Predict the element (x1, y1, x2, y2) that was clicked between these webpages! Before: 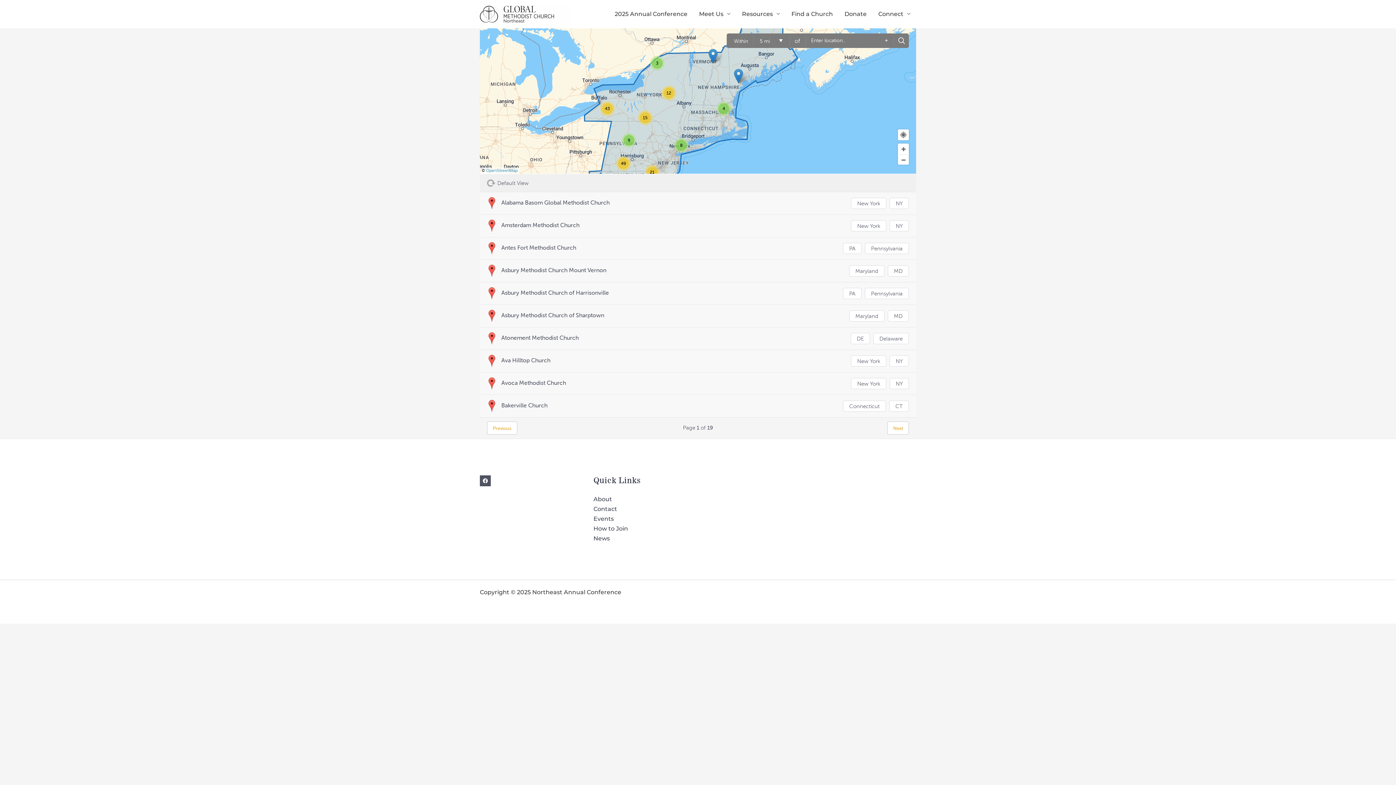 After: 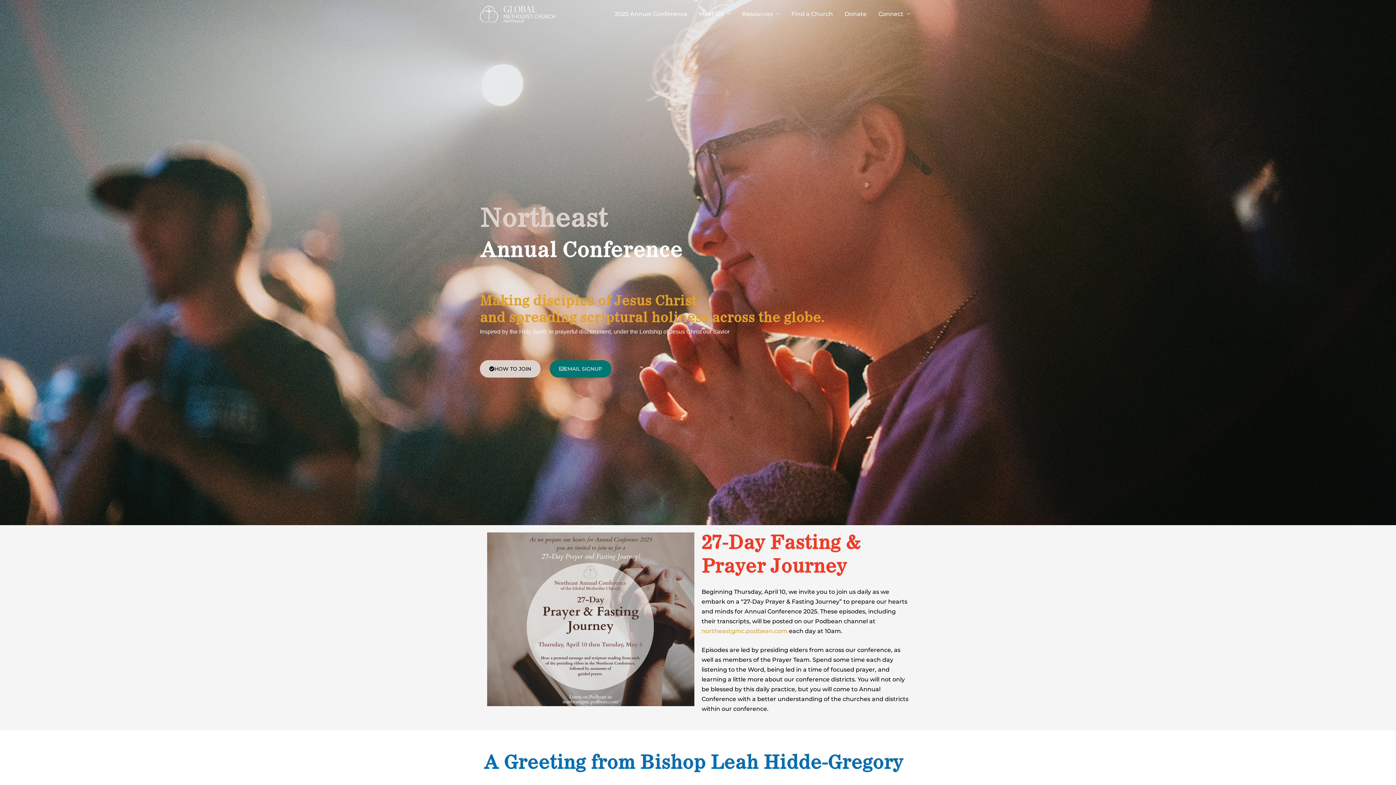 Action: bbox: (480, 10, 570, 17)